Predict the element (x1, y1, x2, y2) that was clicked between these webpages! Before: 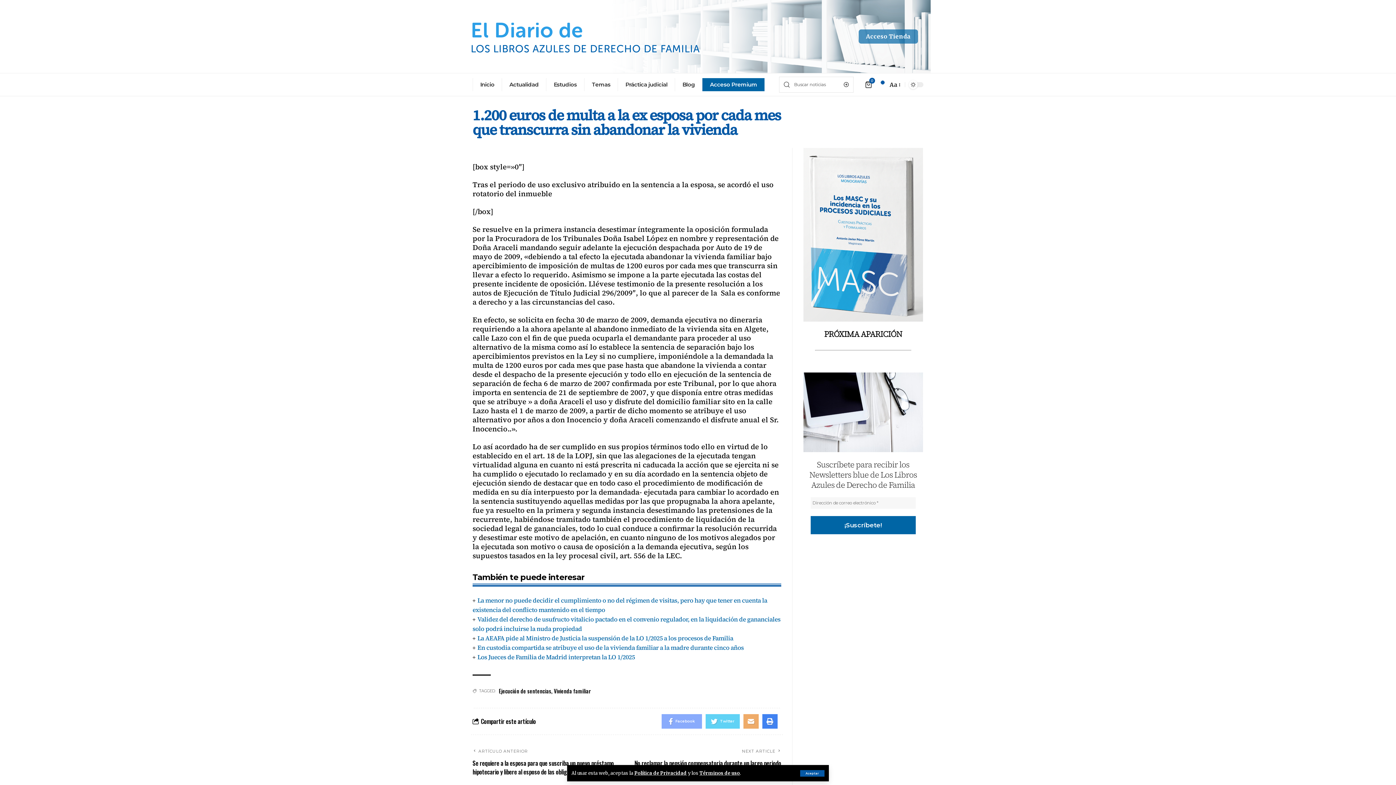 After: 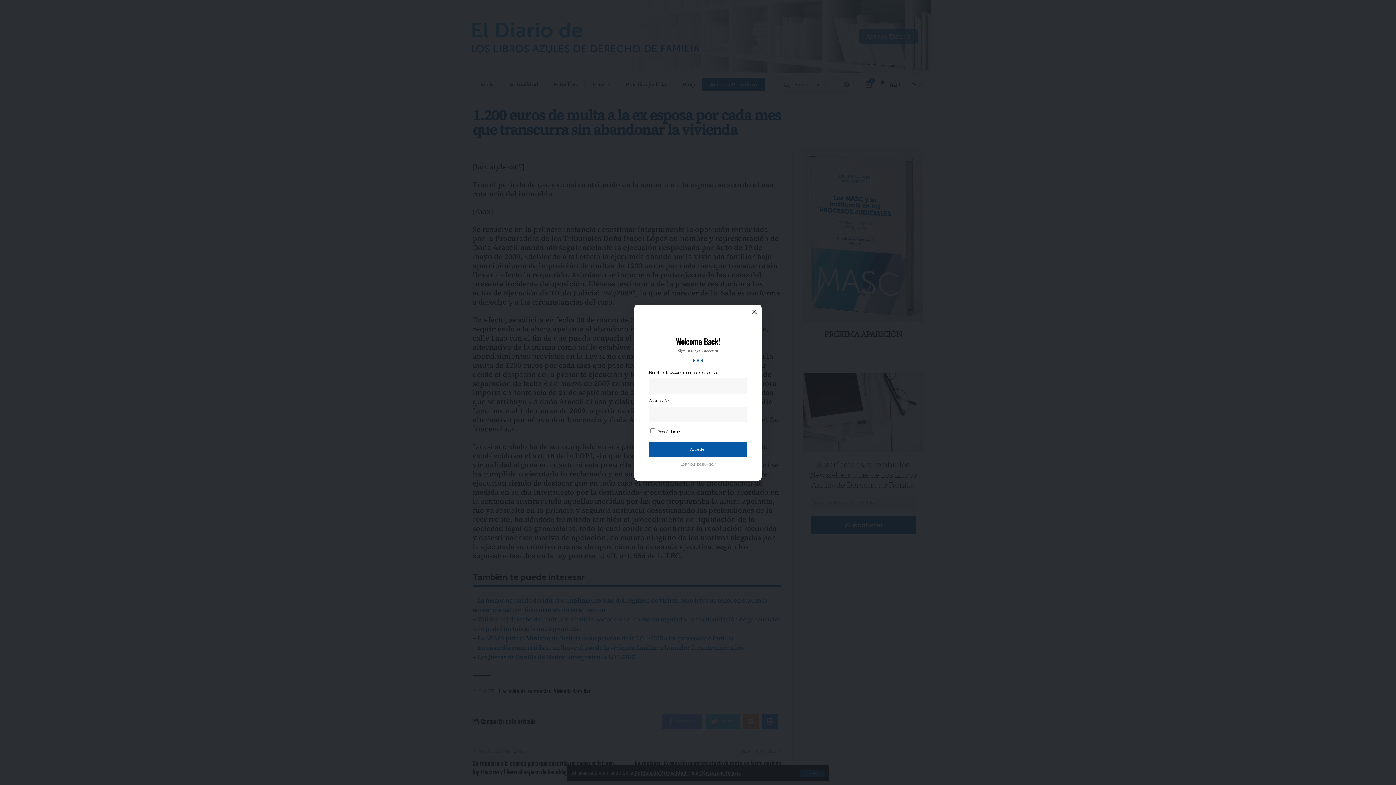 Action: bbox: (855, 81, 861, 87)